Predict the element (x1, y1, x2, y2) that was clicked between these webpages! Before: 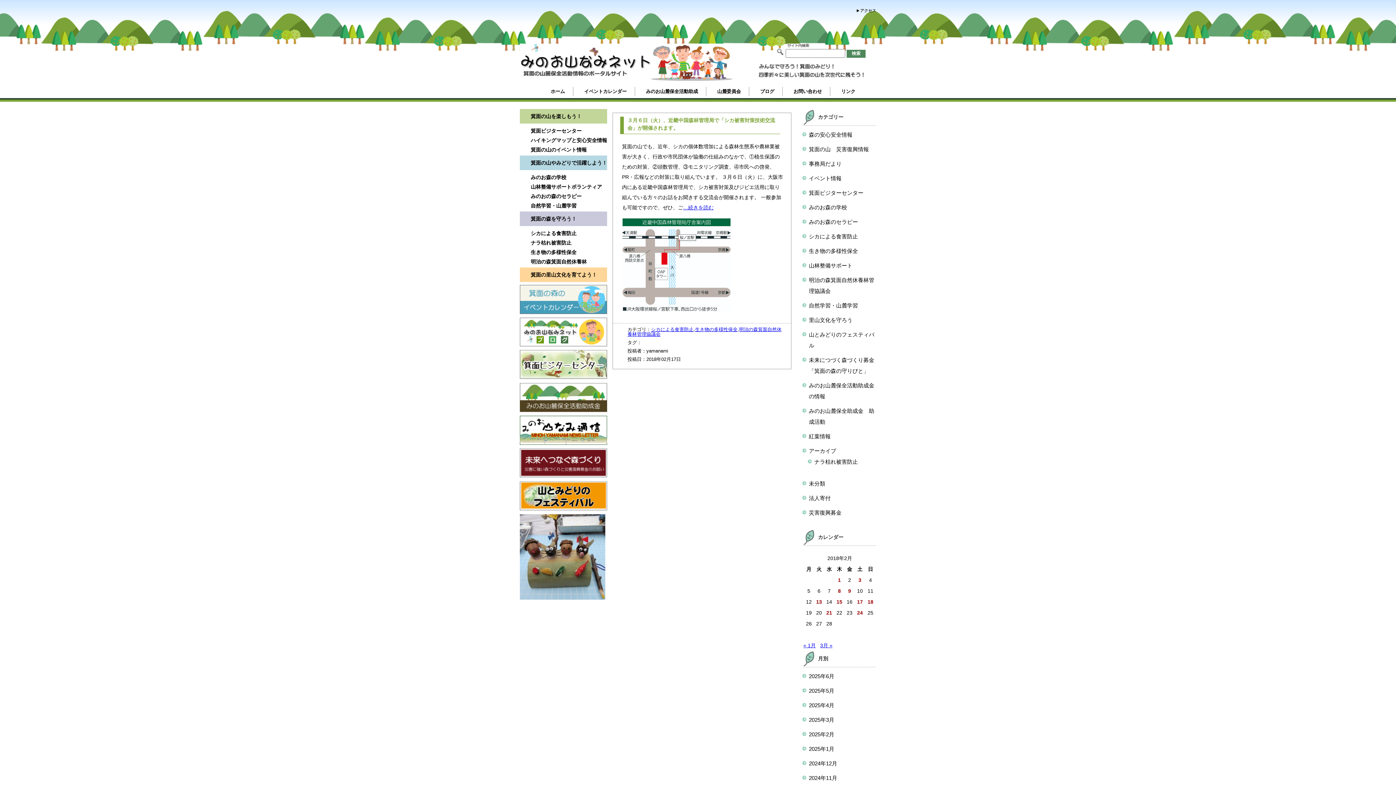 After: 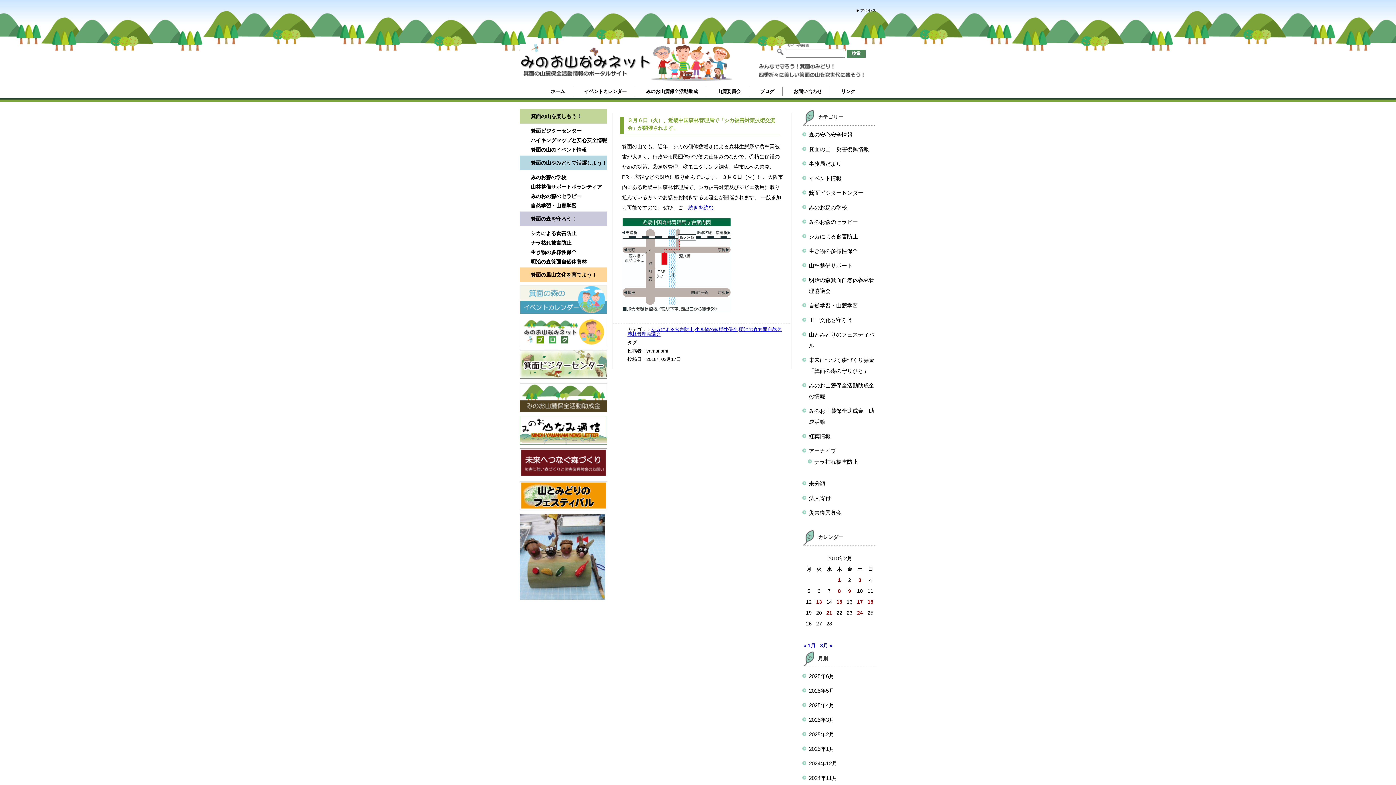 Action: bbox: (581, 514, 593, 531)